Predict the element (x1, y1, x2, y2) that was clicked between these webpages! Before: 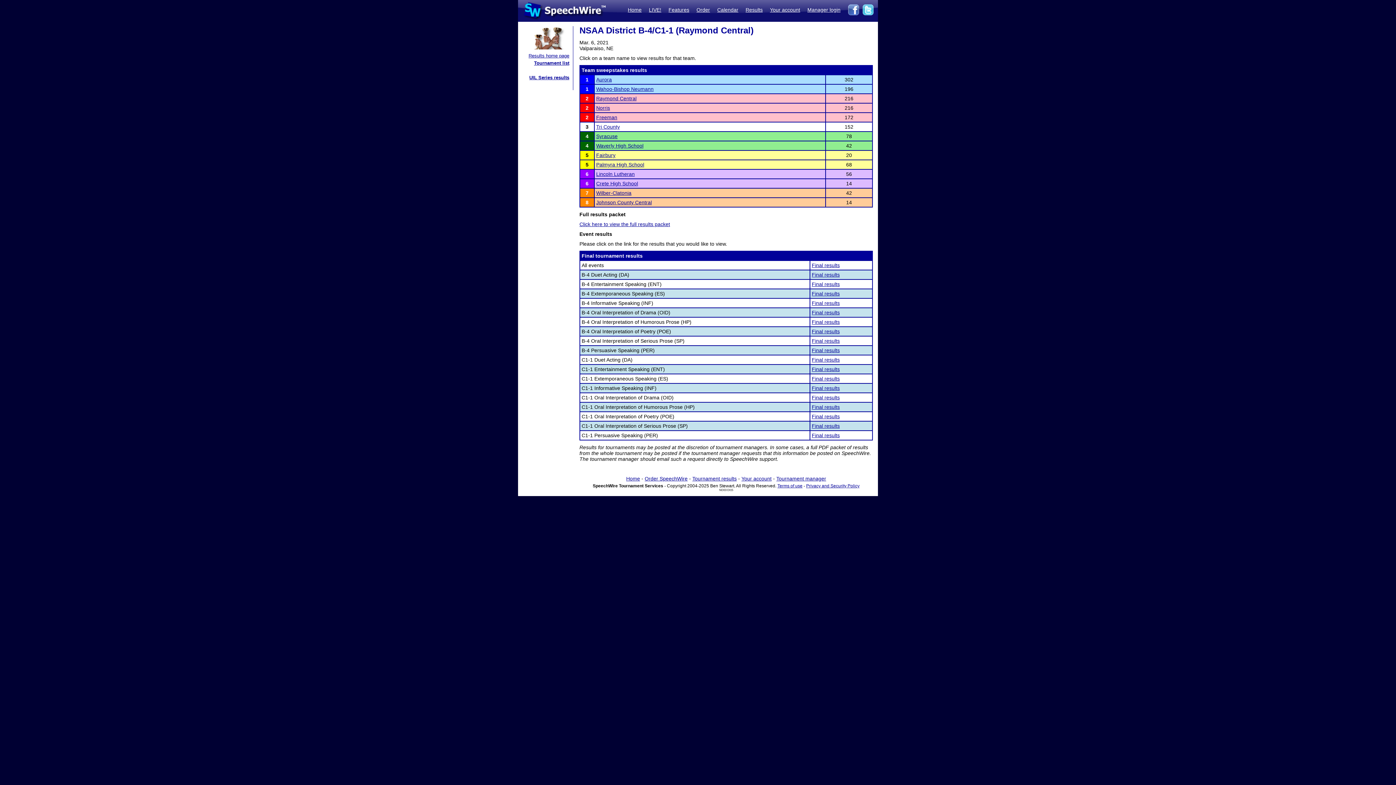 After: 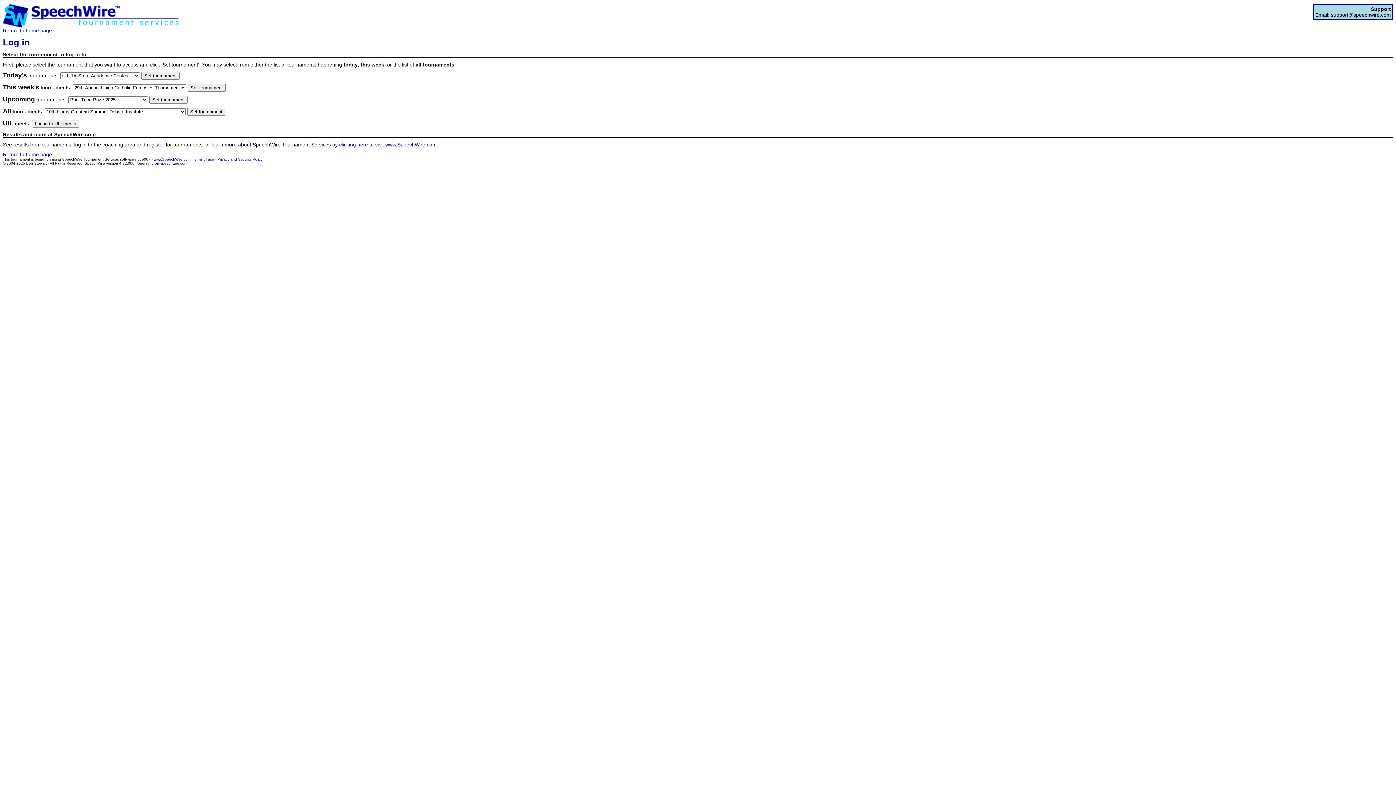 Action: label: Manager login bbox: (807, 6, 840, 12)